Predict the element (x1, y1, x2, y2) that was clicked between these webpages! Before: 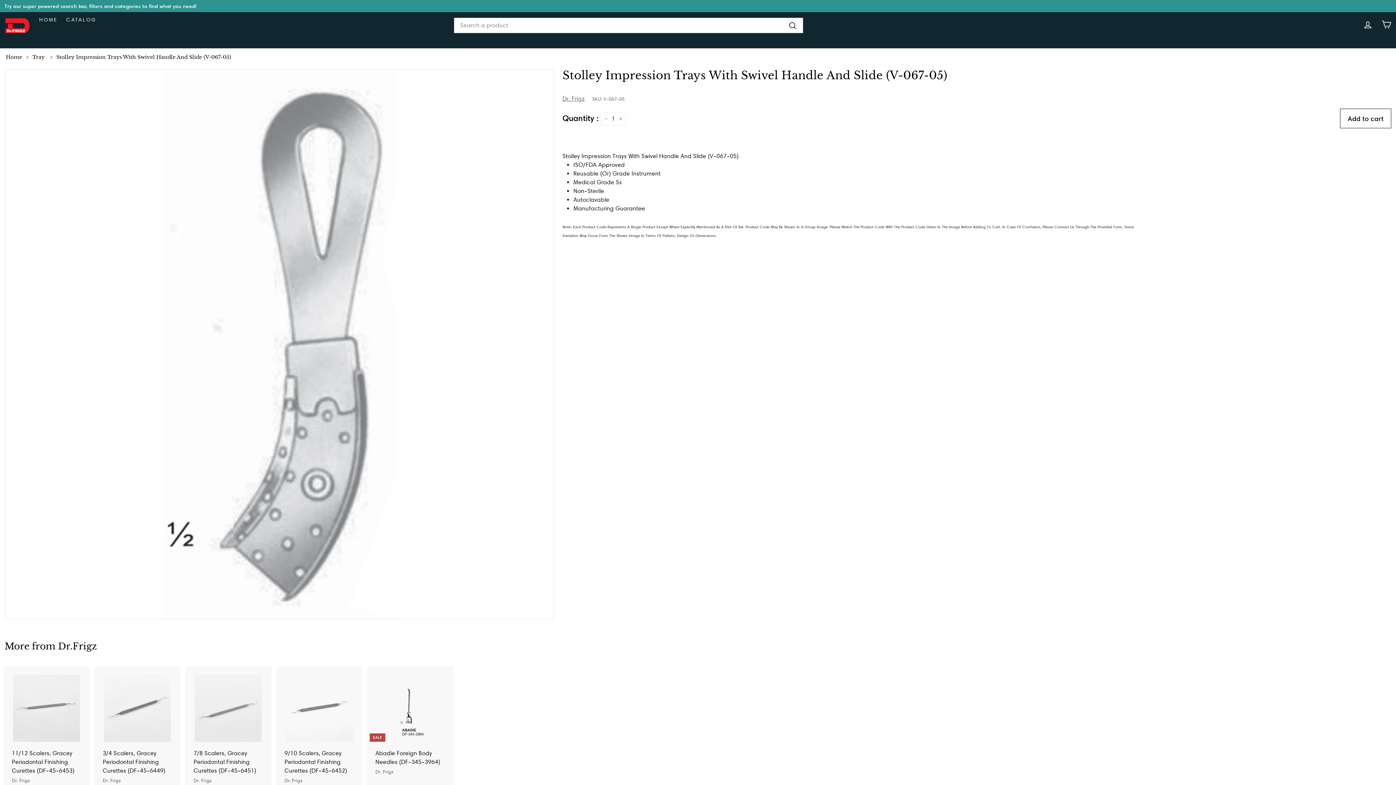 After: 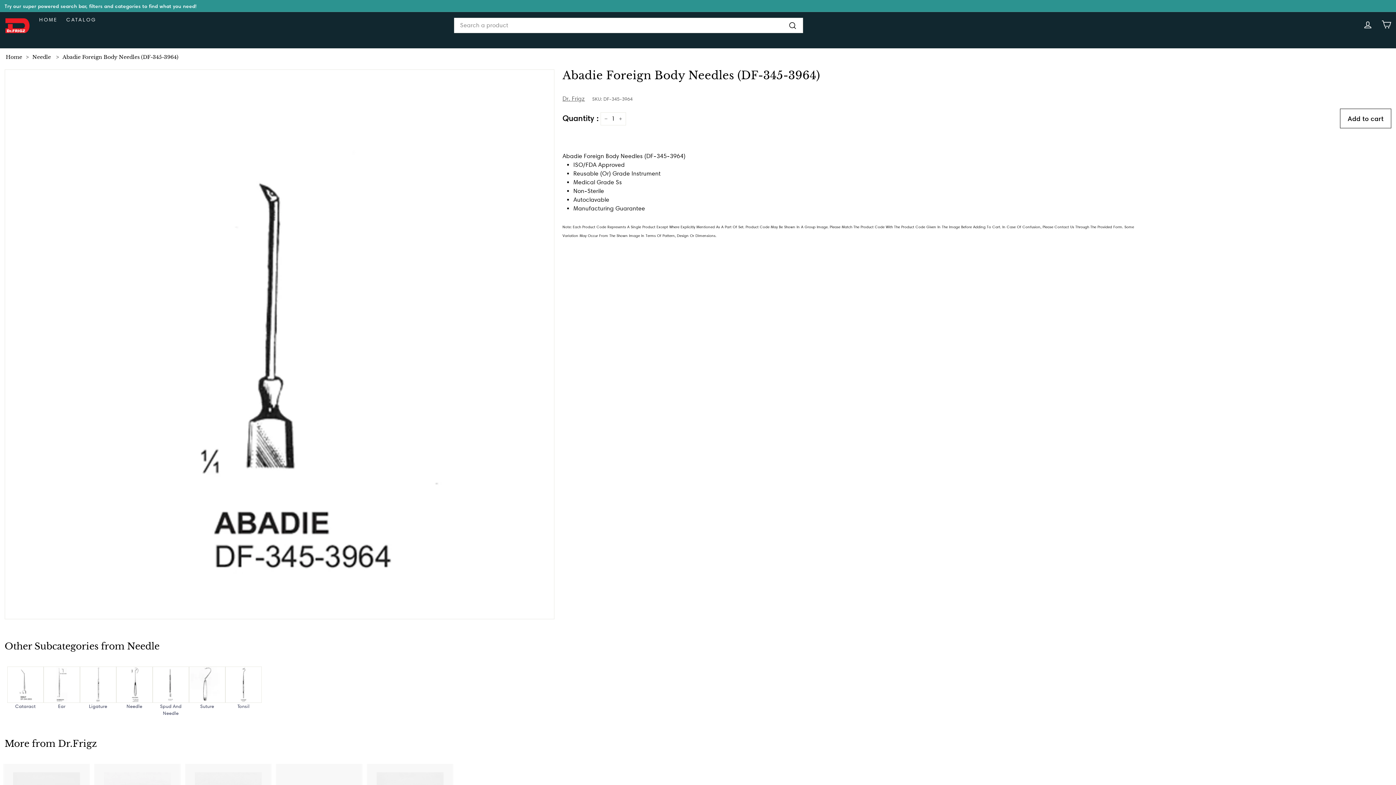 Action: label: SALE
Abadie Foreign Body Needles (DF-345-3964)
Dr. Frigz bbox: (368, 666, 451, 782)